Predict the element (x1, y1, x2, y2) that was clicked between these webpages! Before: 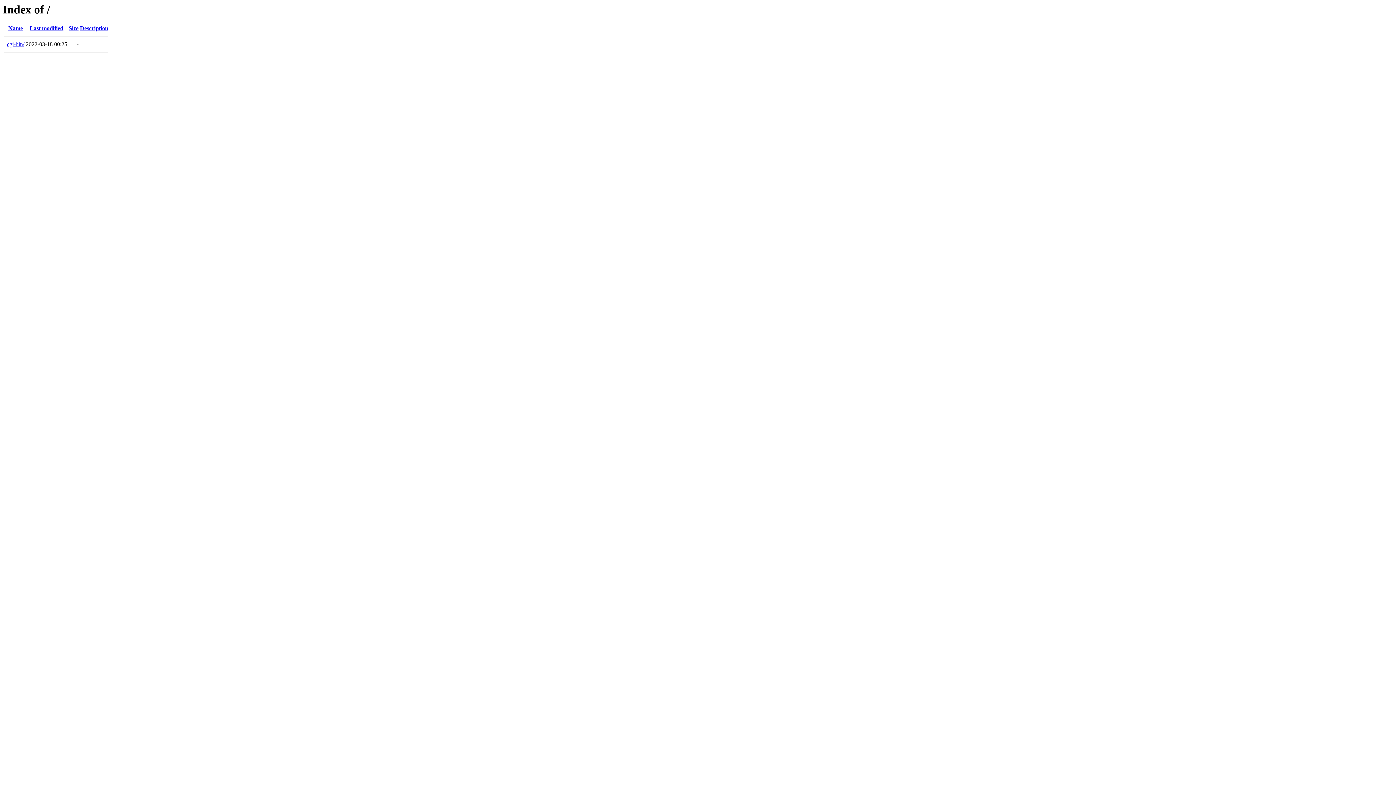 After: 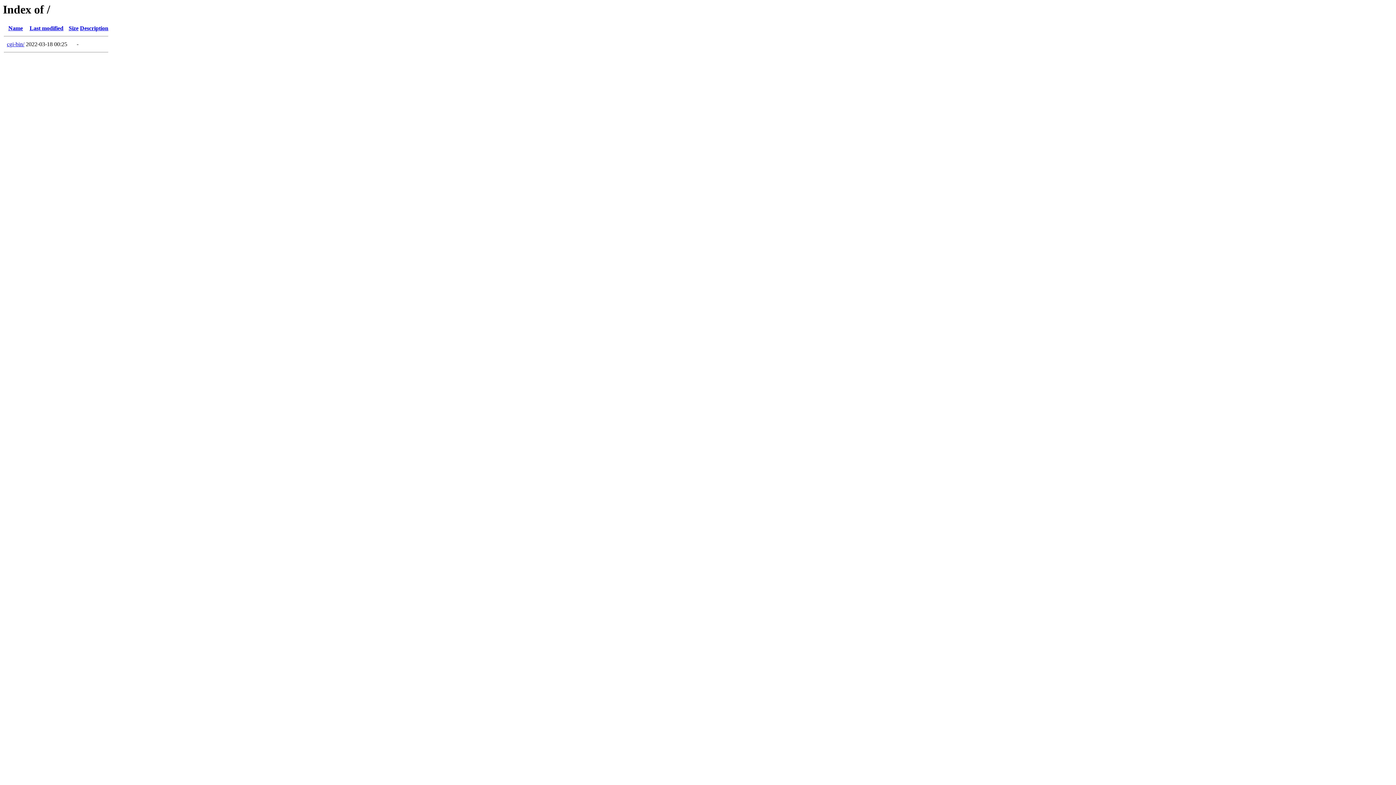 Action: label: Name bbox: (8, 25, 22, 31)